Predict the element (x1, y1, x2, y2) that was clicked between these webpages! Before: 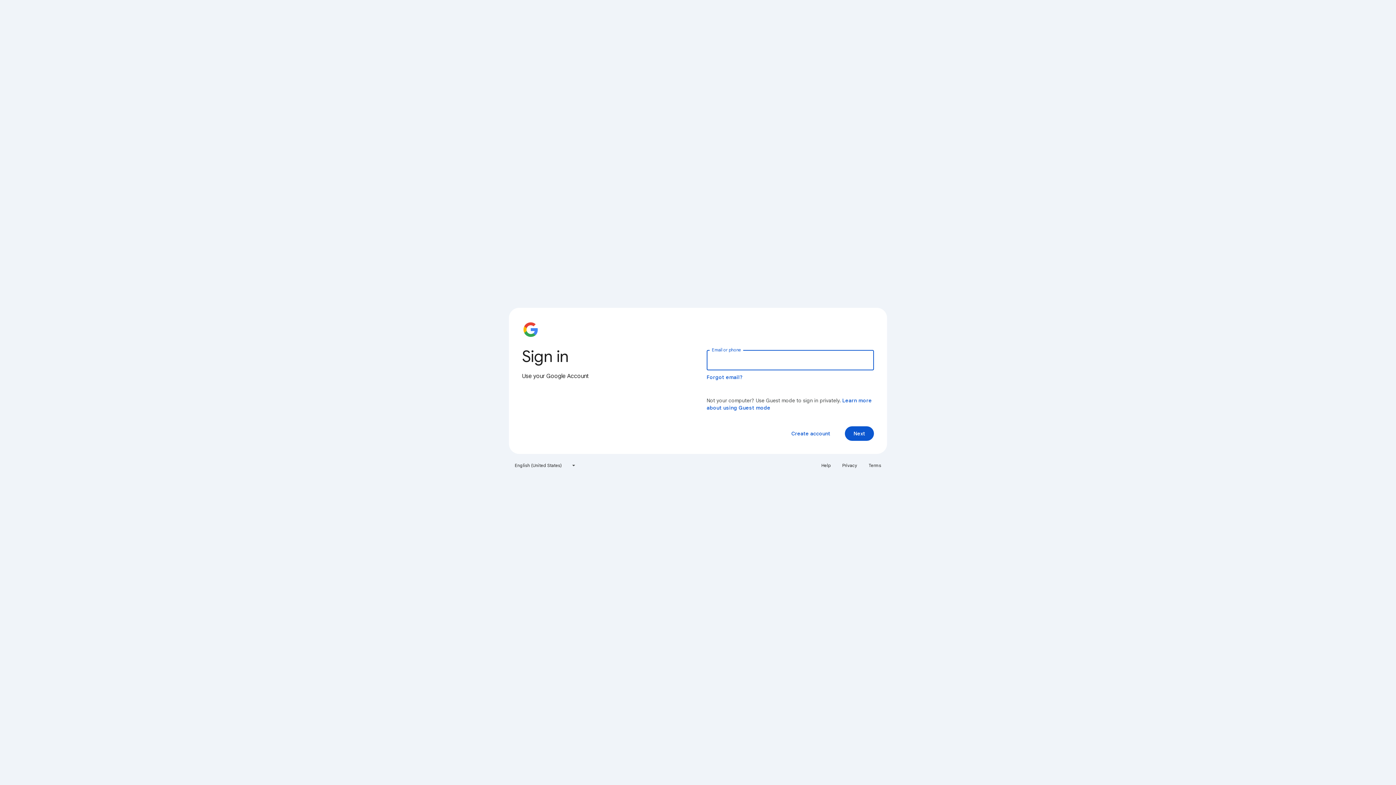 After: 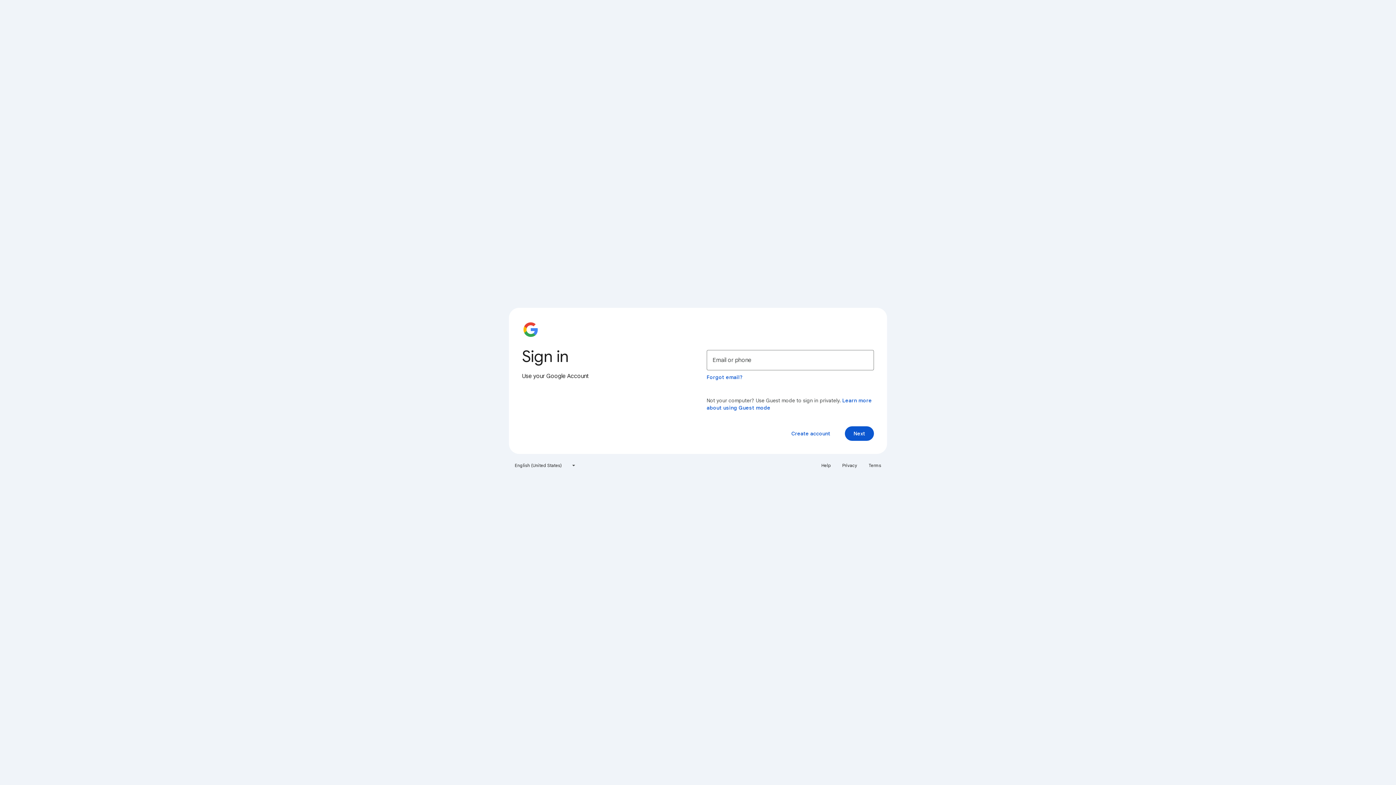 Action: bbox: (838, 460, 861, 471) label: Privacy